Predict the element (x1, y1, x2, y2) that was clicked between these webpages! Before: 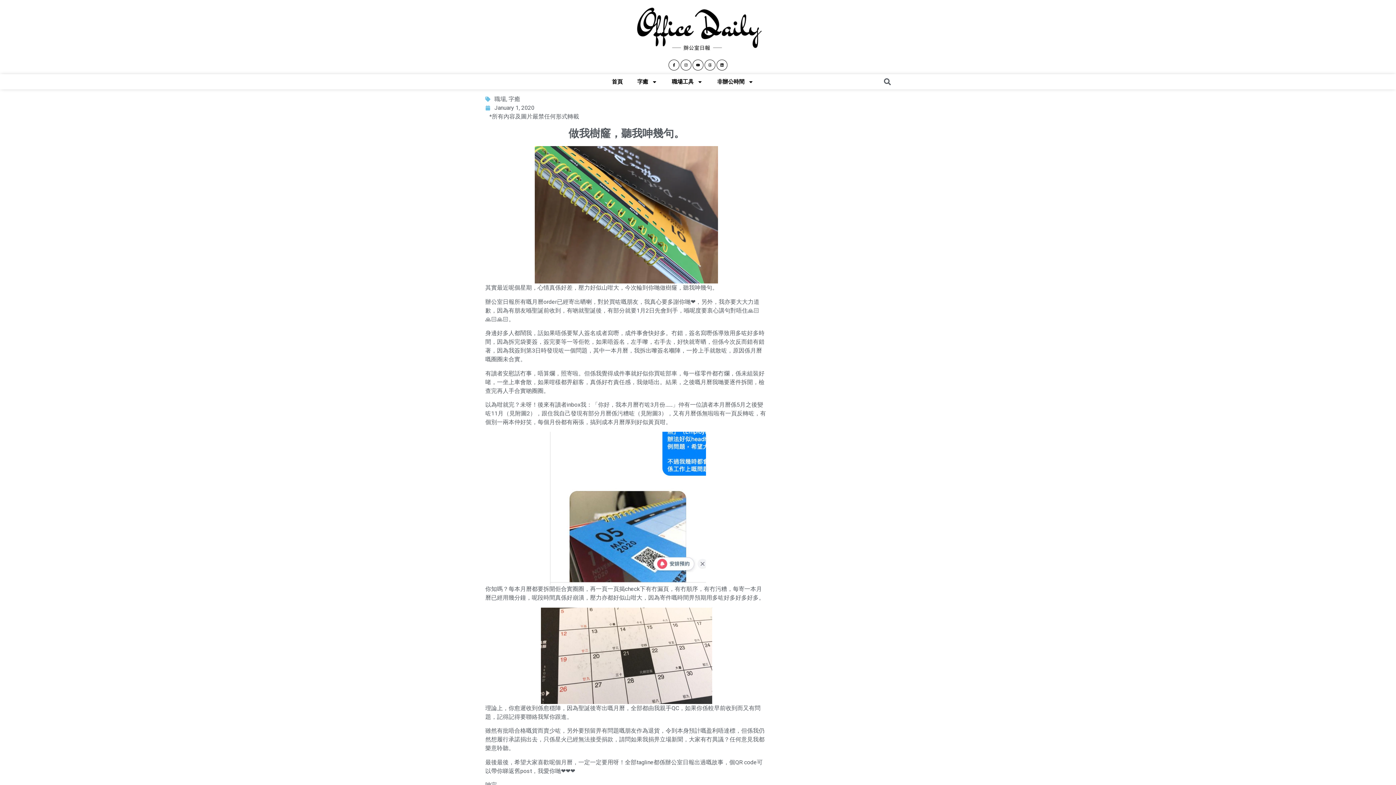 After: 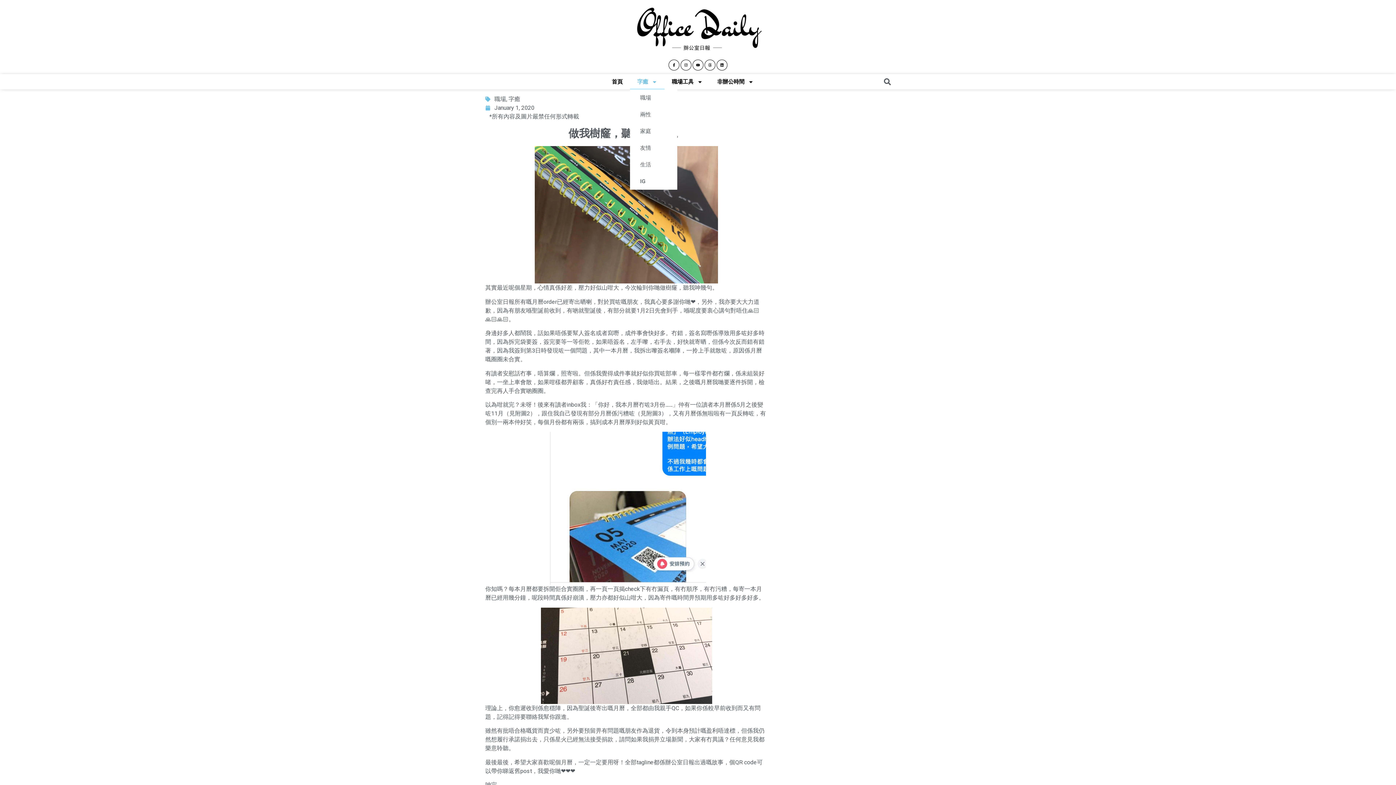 Action: label: 字癒 bbox: (630, 74, 664, 89)